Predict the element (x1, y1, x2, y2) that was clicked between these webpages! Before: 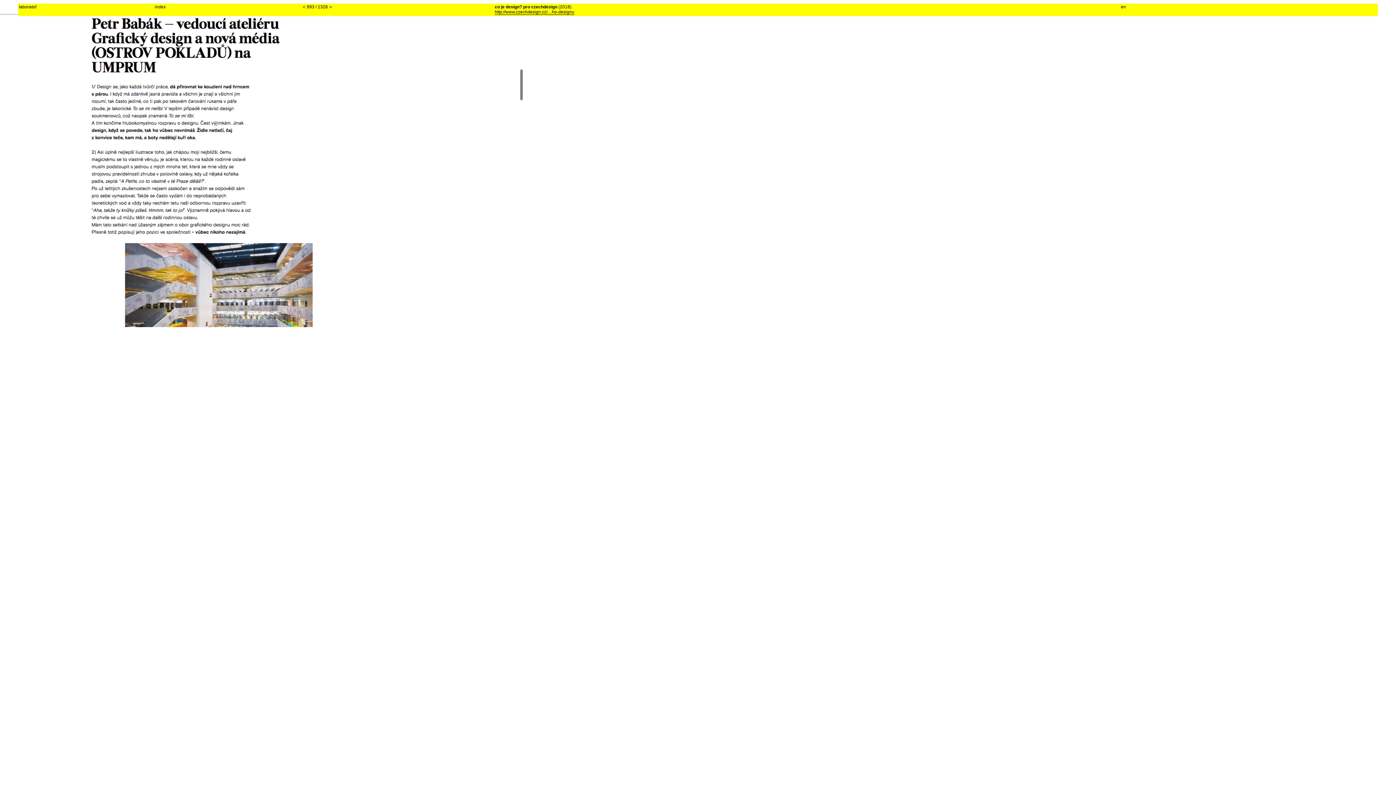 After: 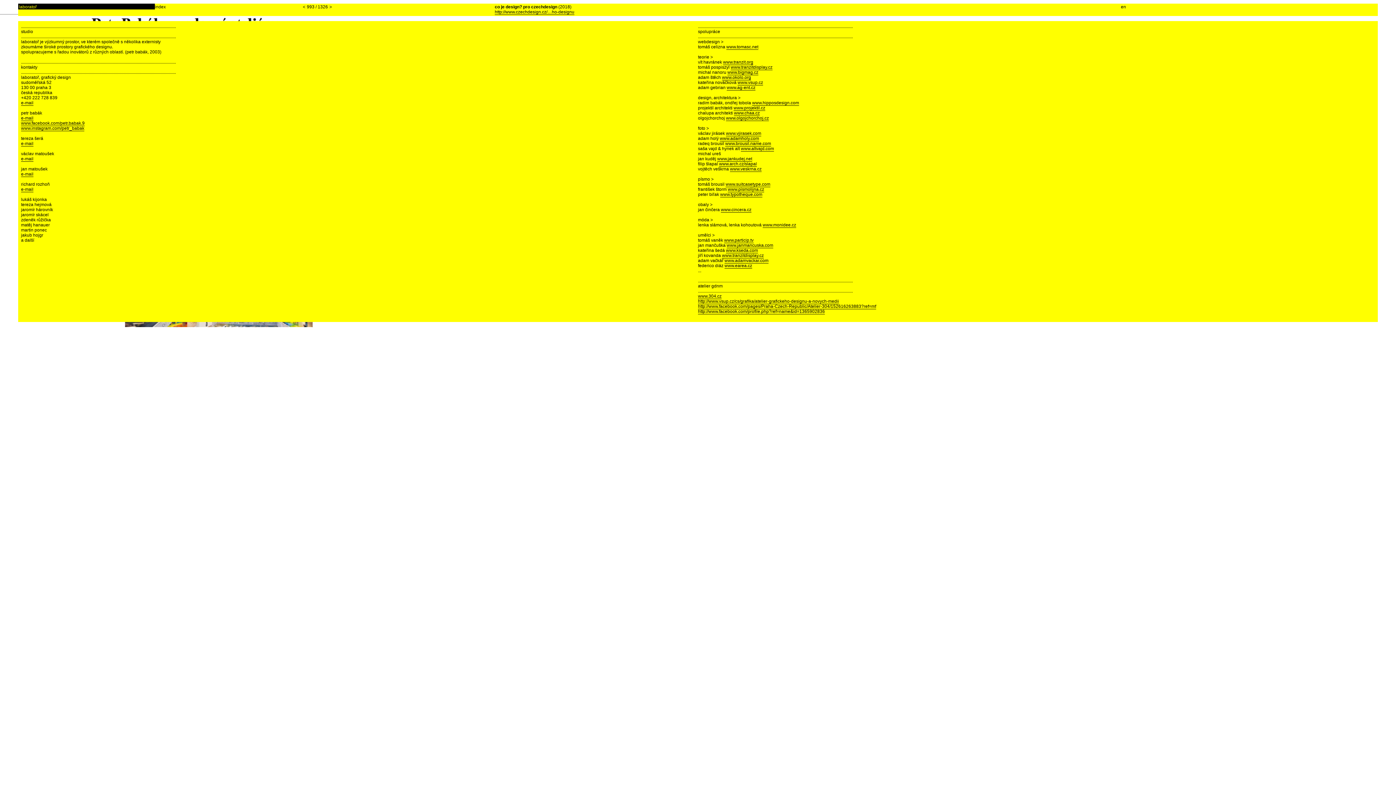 Action: bbox: (18, 3, 154, 9) label: laboratoř